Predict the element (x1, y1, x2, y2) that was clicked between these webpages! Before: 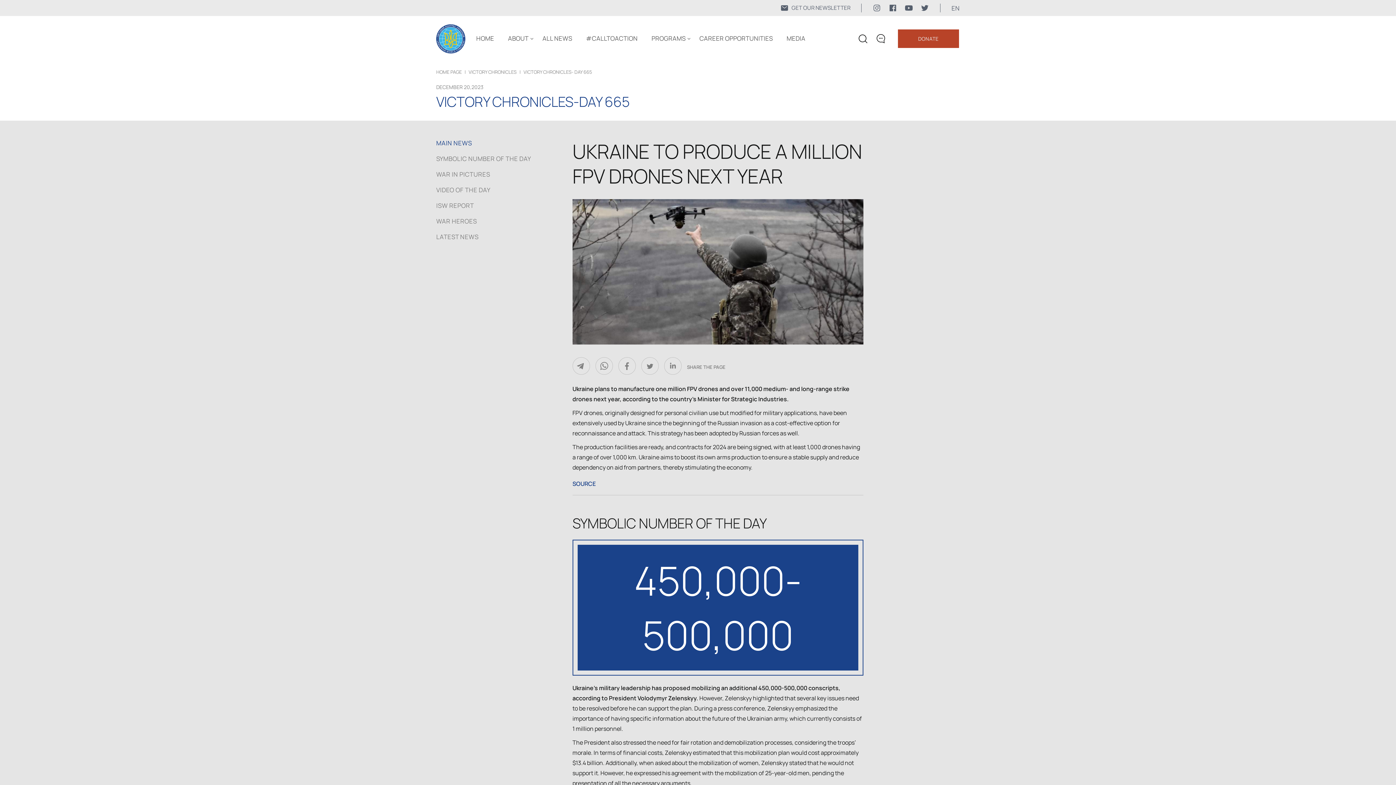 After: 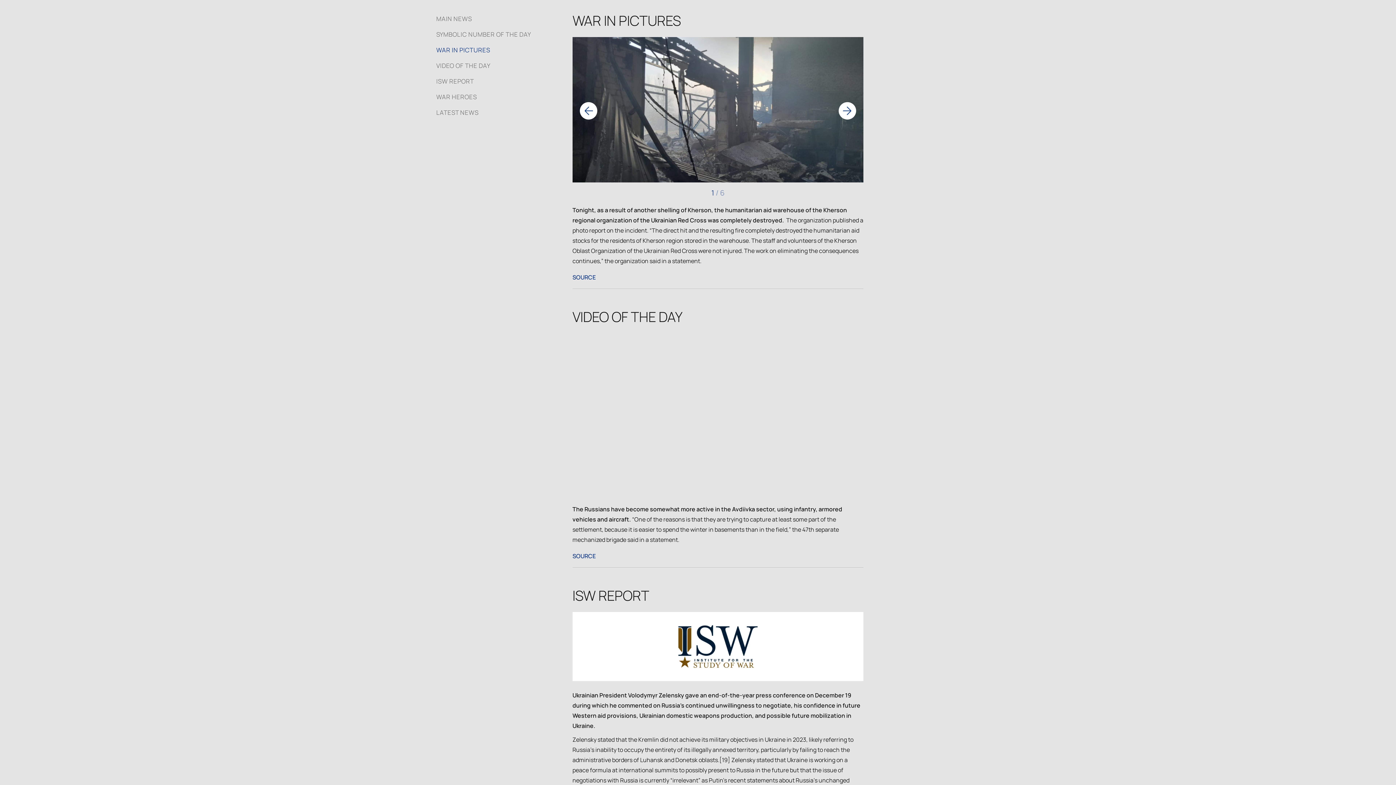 Action: bbox: (436, 170, 531, 178) label: WAR IN PICTURES